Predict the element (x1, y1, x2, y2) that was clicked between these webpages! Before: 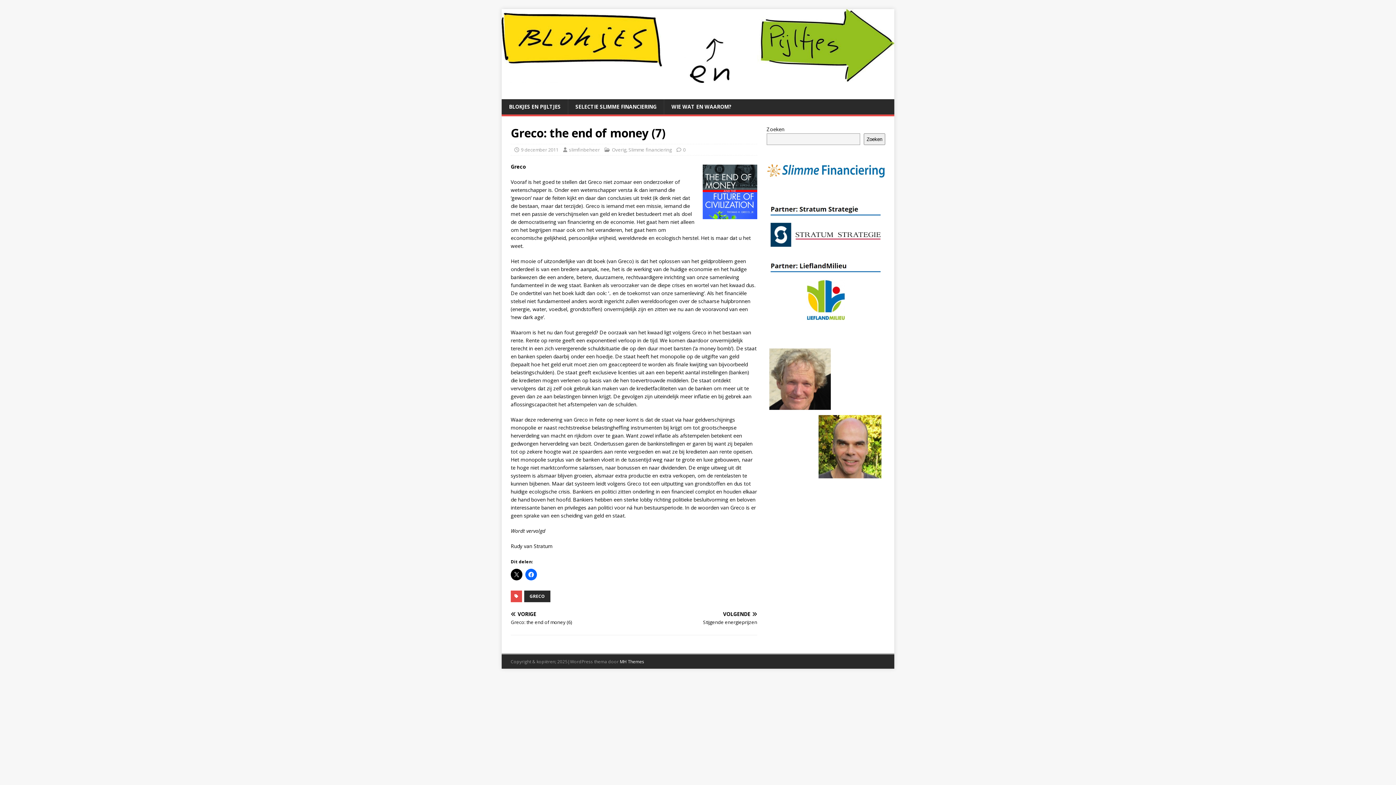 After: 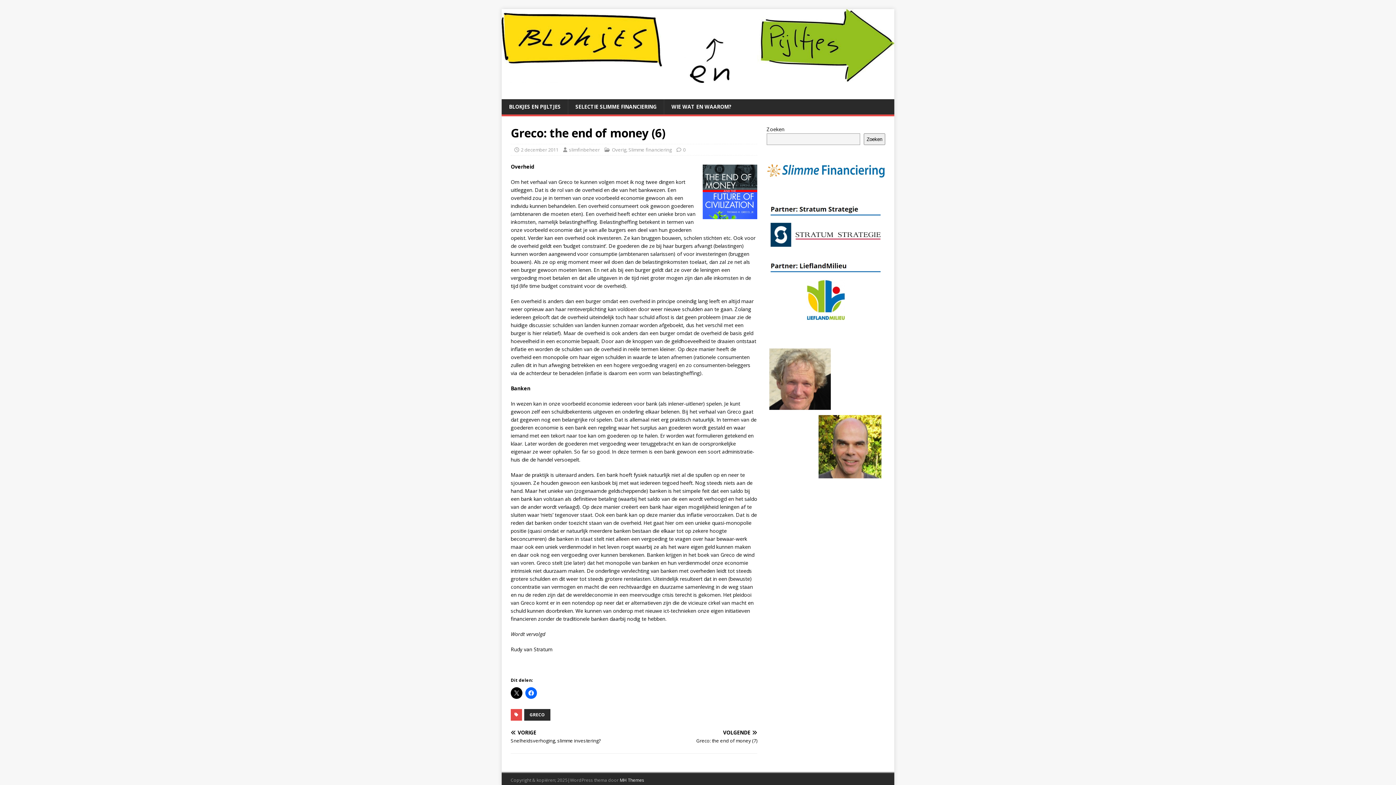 Action: bbox: (510, 612, 631, 626) label: VORIGE

Greco: the end of money (6)